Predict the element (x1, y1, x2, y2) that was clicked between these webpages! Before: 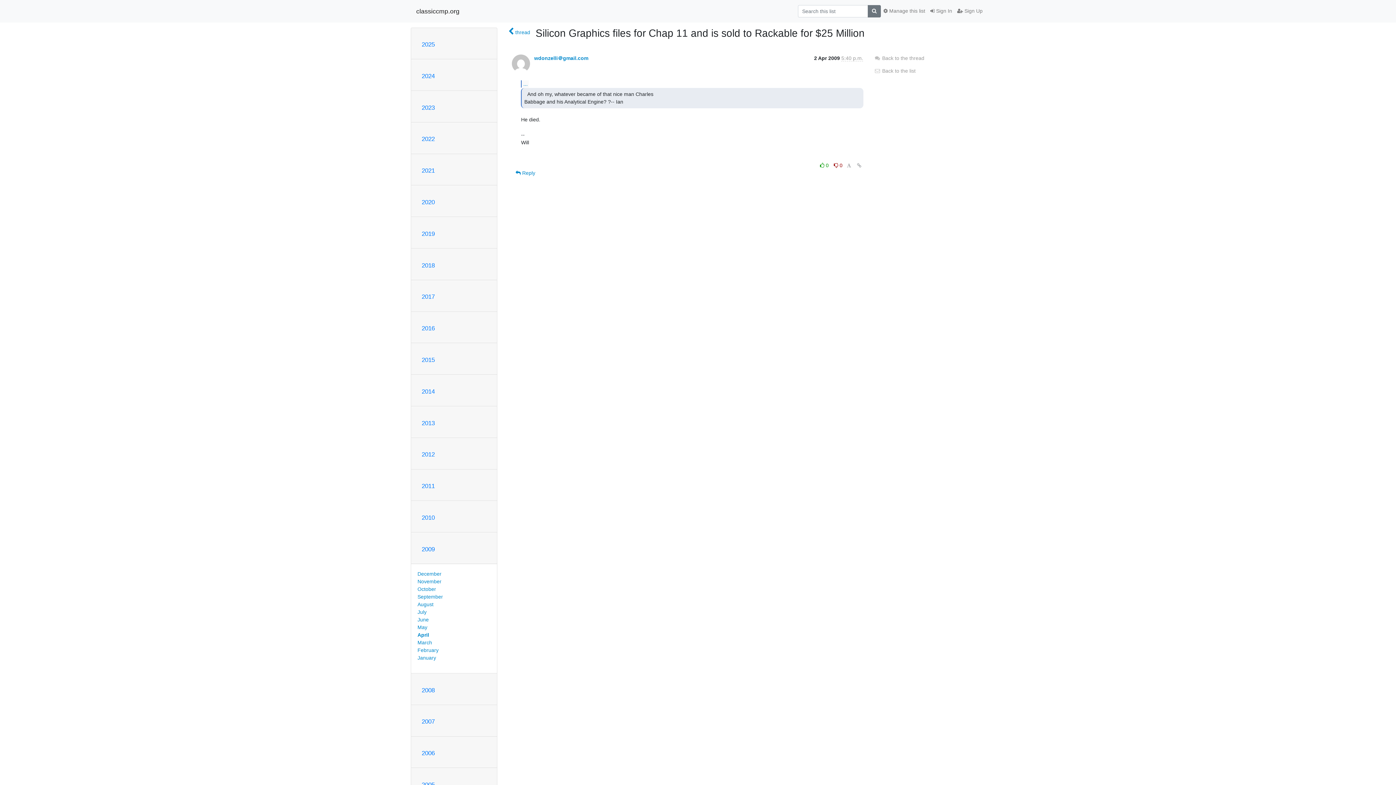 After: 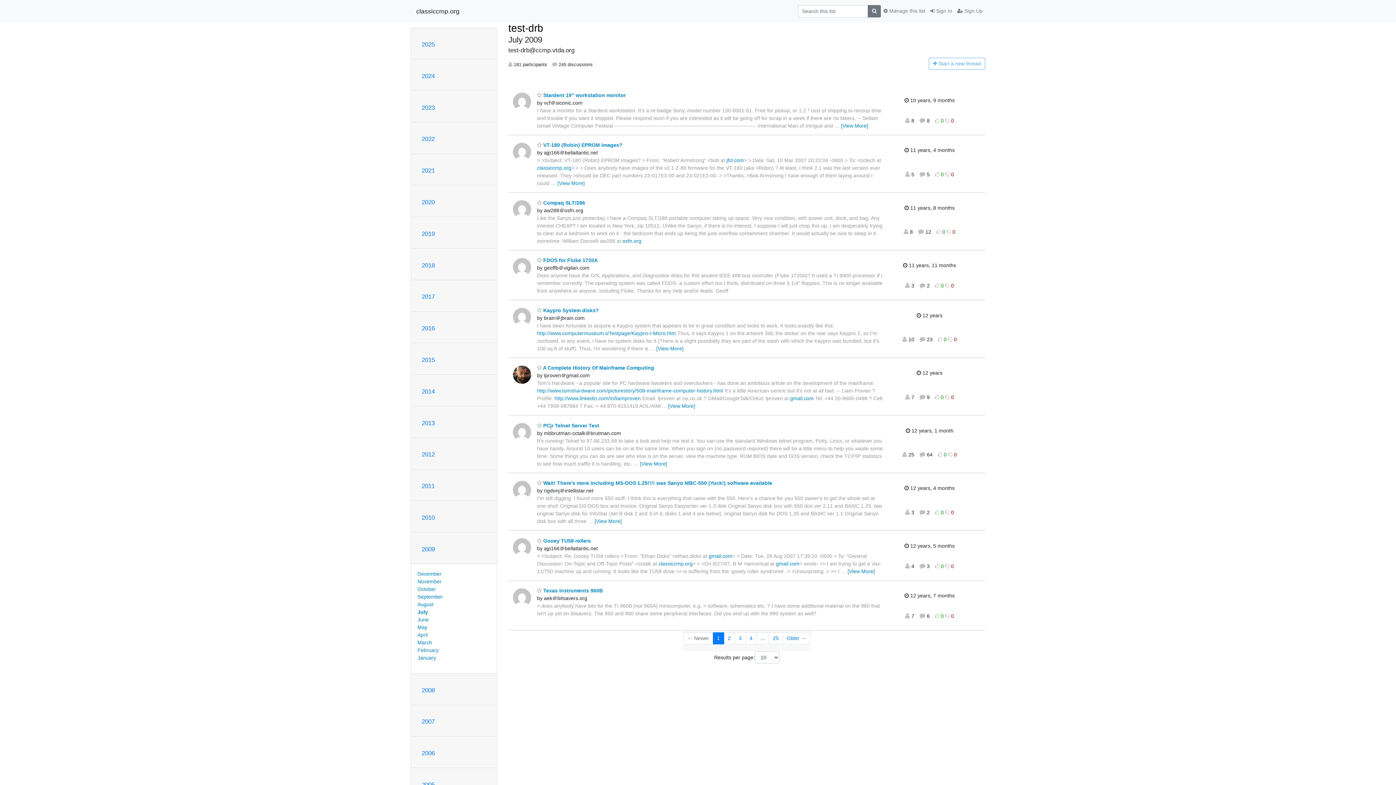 Action: bbox: (417, 609, 426, 615) label: July